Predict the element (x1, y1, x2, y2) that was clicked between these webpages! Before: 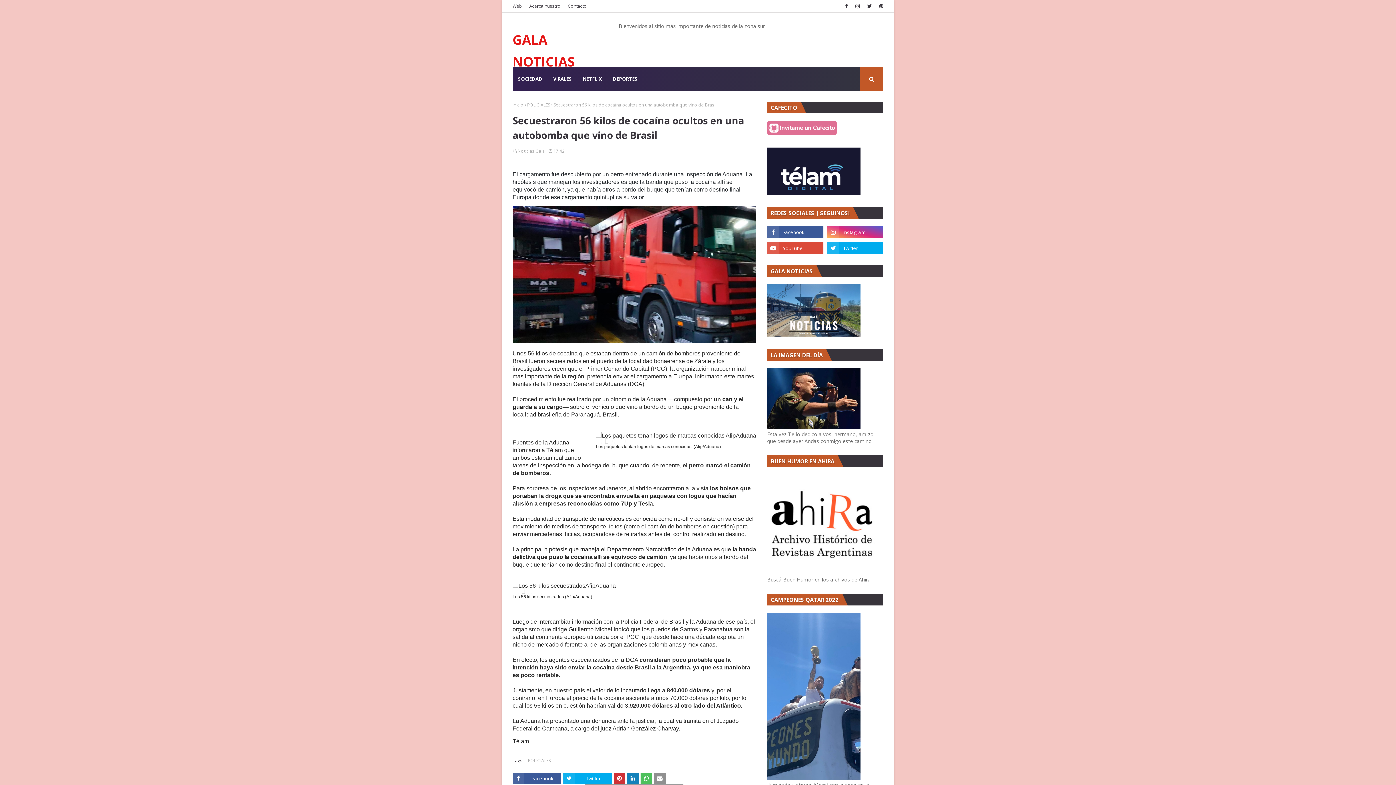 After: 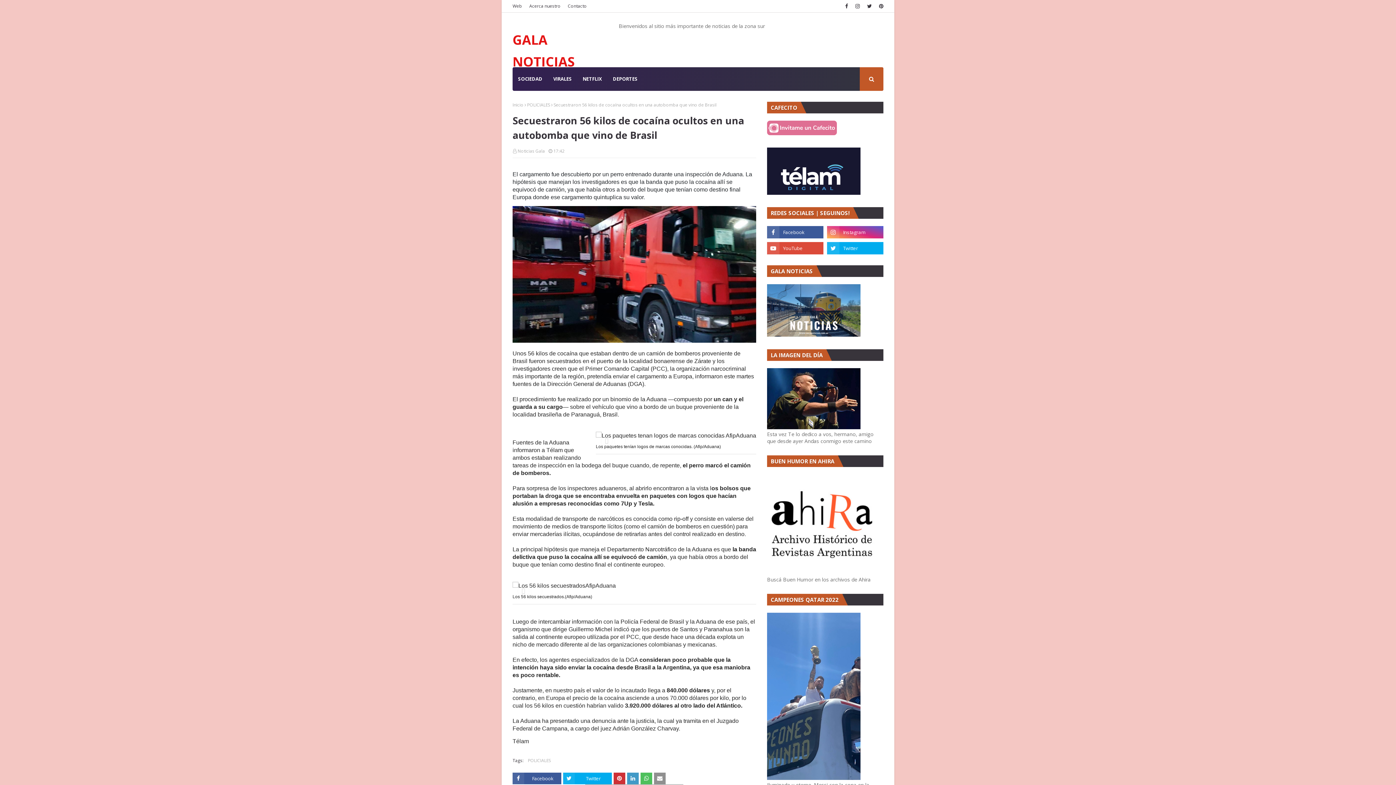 Action: bbox: (627, 772, 638, 784)